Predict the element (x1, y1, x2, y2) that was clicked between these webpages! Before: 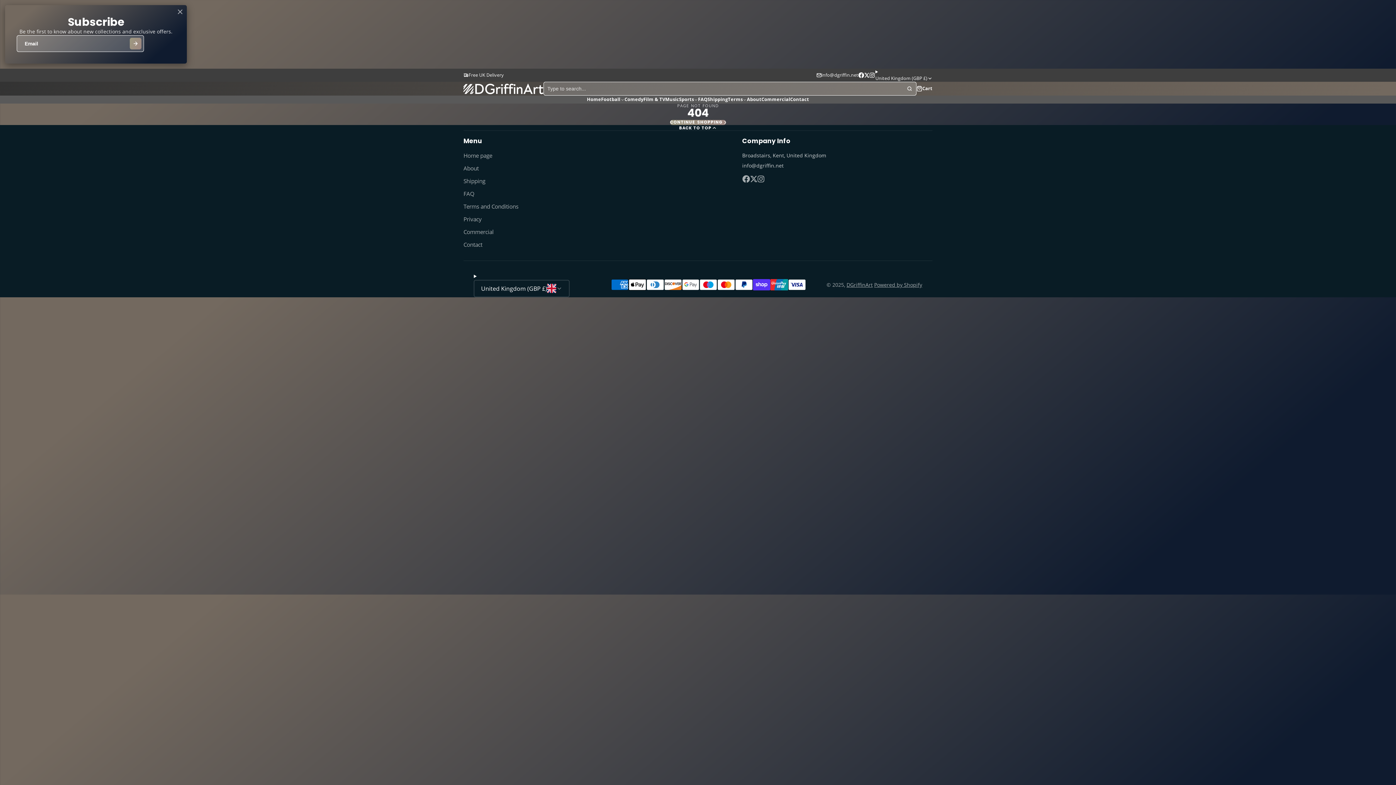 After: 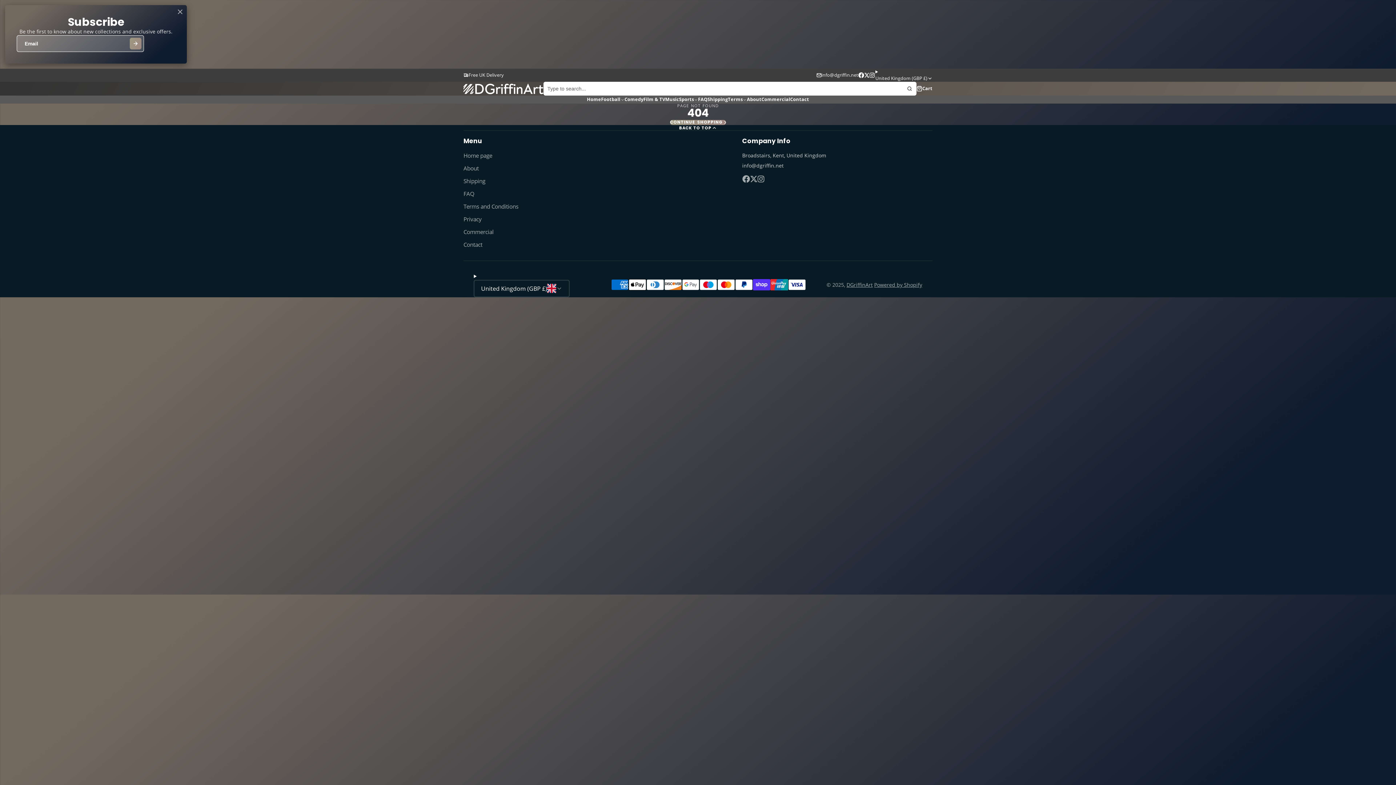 Action: label: Search bbox: (903, 82, 916, 95)